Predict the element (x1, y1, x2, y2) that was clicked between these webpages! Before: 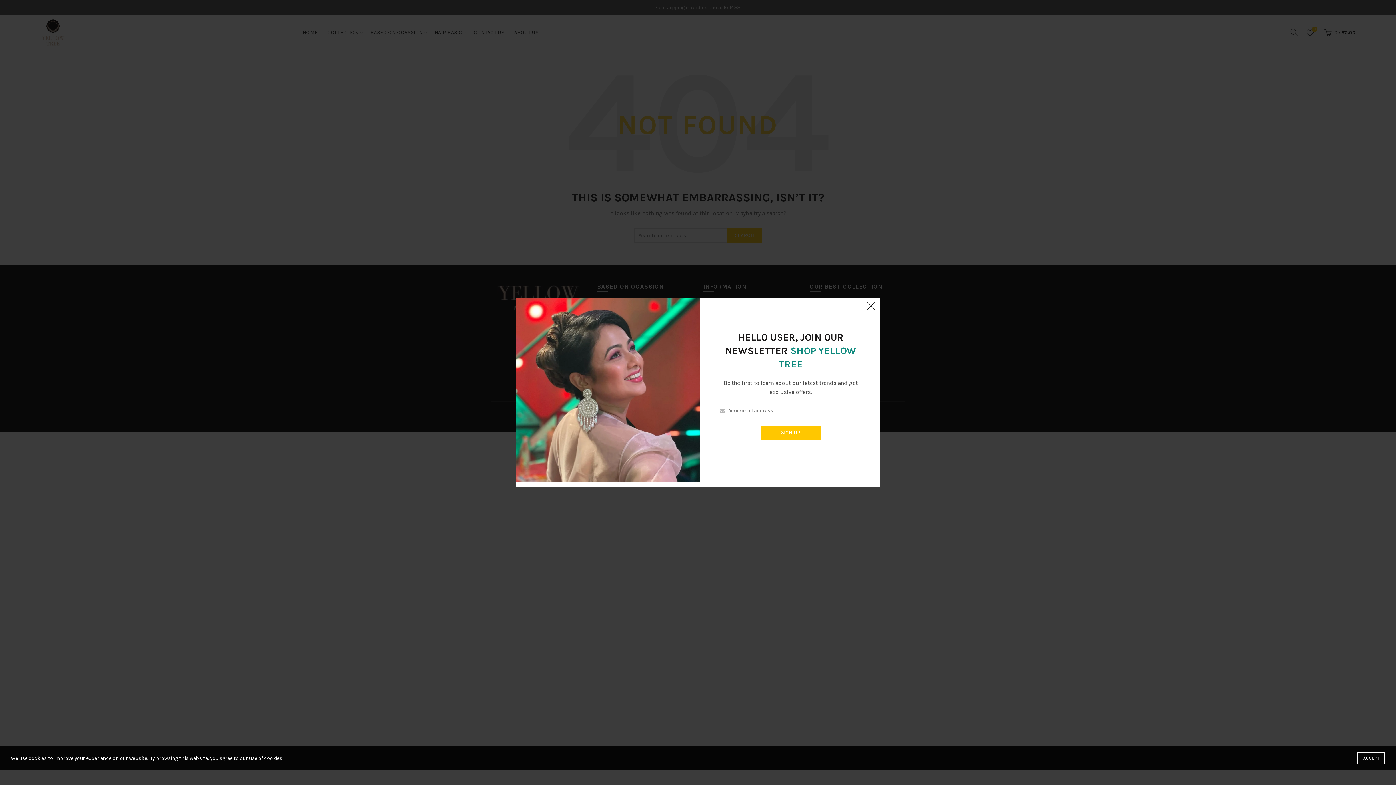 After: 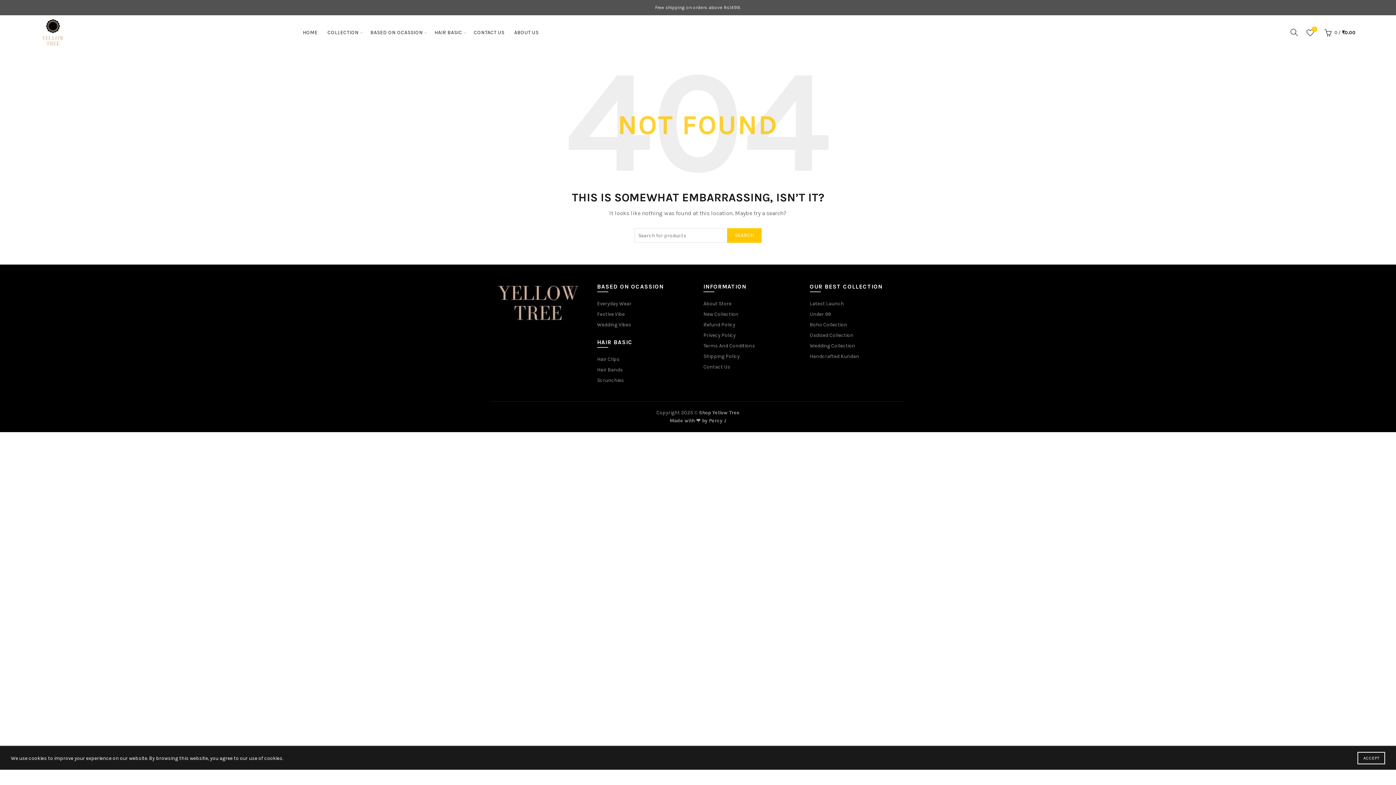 Action: bbox: (864, 310, 880, 326) label: ×